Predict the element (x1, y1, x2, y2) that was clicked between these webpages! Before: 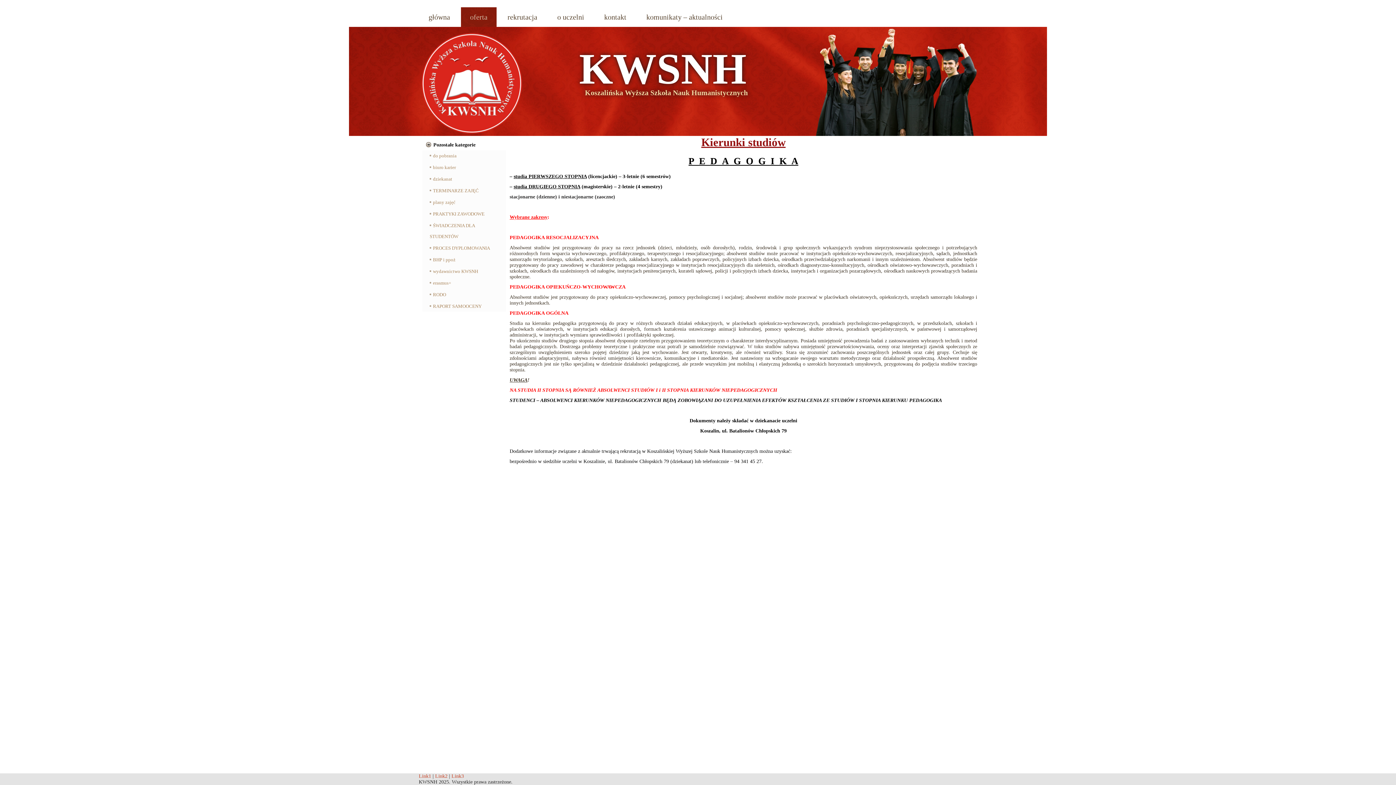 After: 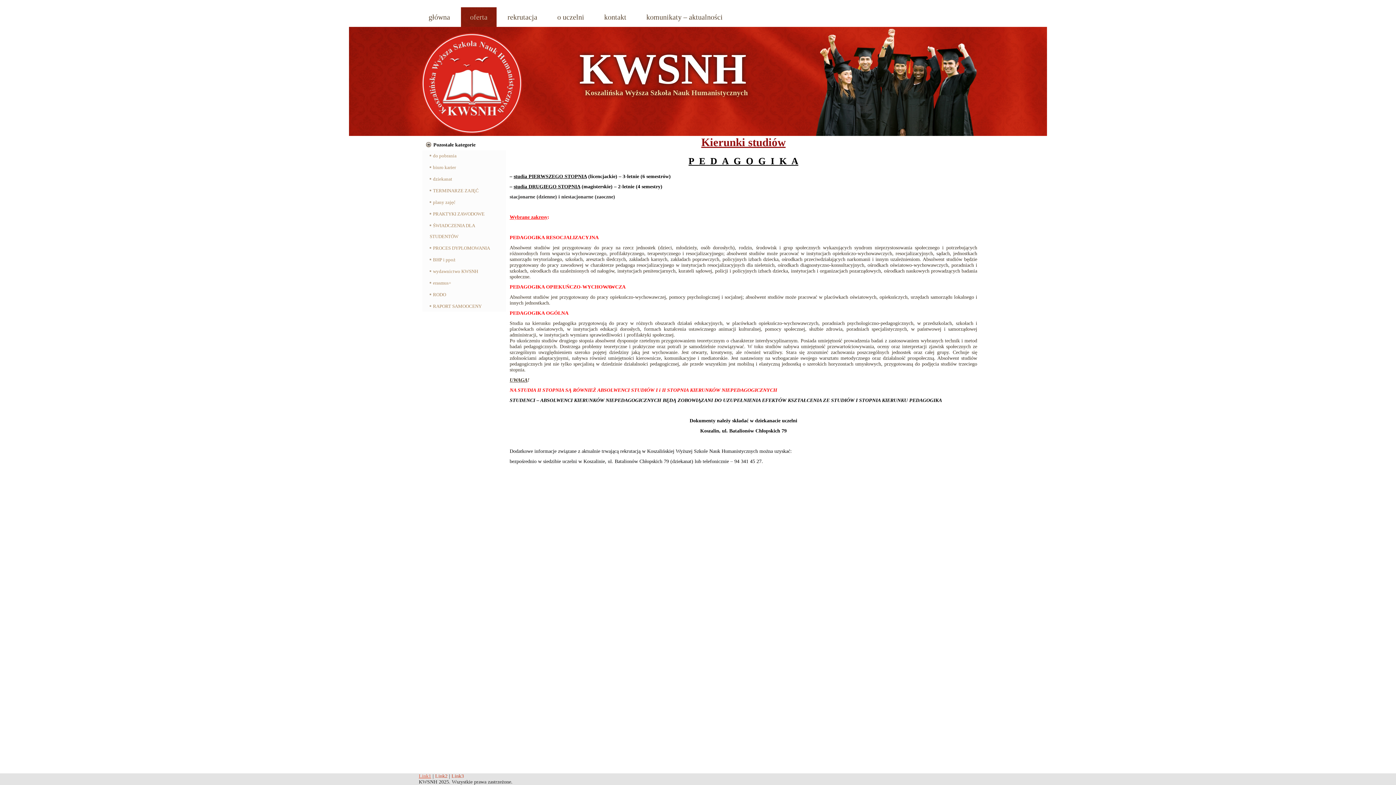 Action: label: Link1 bbox: (418, 773, 431, 779)